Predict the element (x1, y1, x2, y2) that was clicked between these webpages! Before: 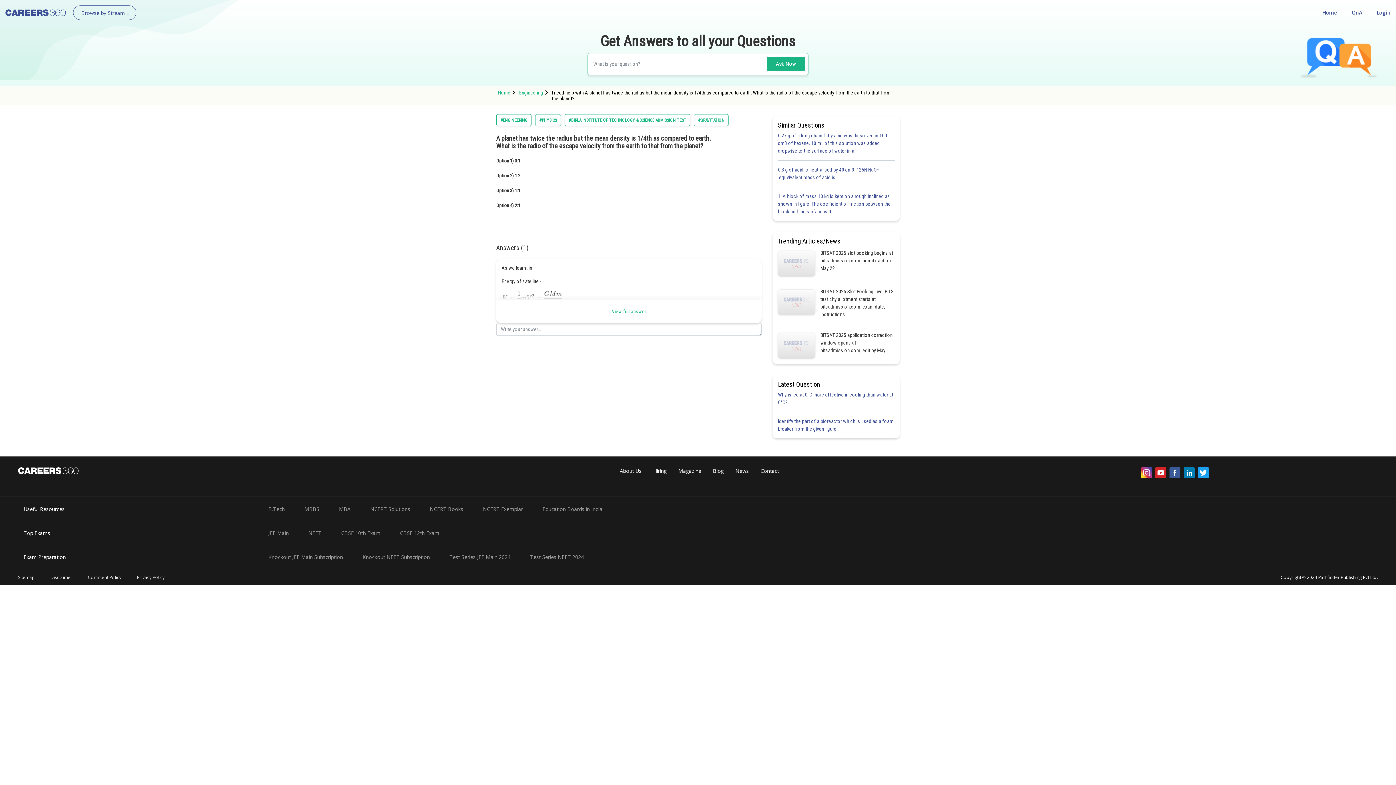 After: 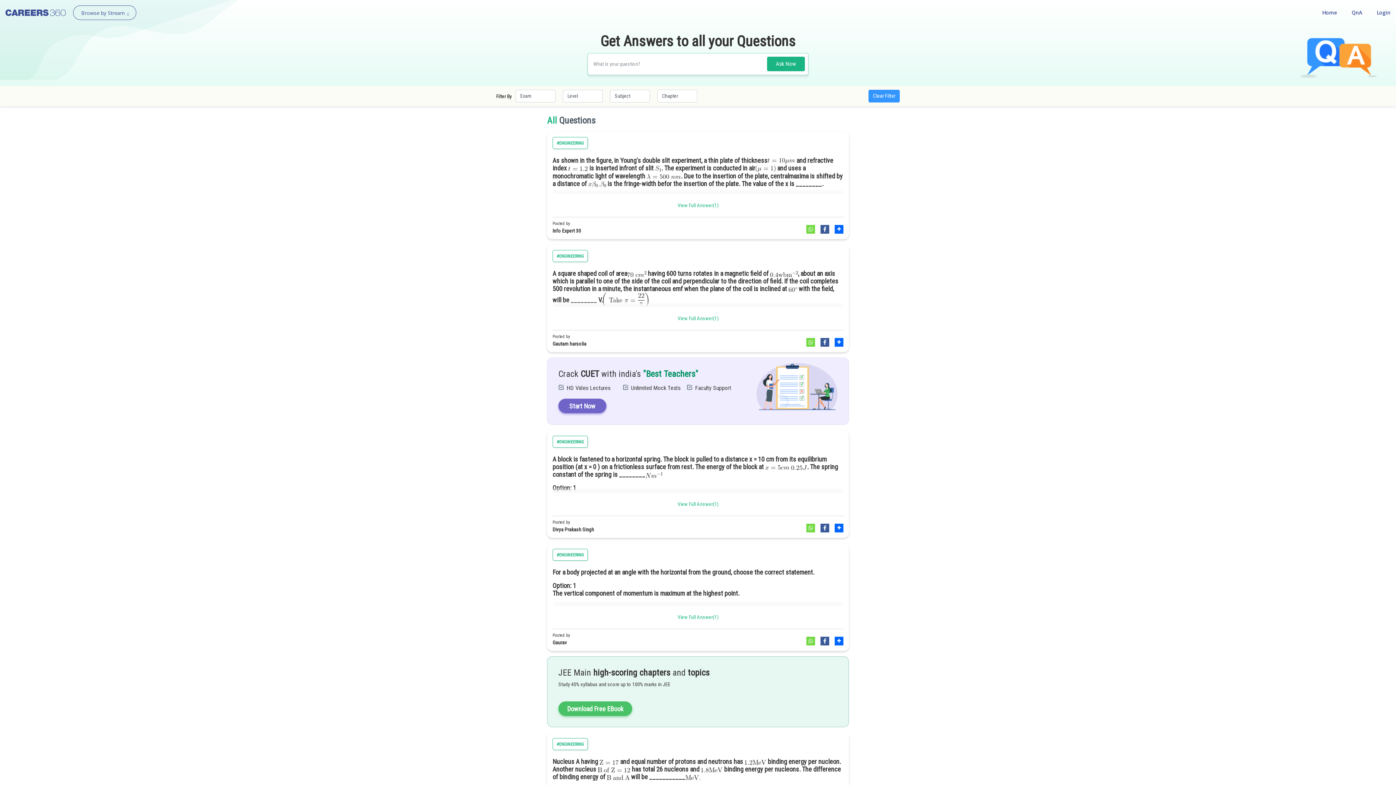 Action: bbox: (496, 114, 531, 126) label: #ENGINEERING